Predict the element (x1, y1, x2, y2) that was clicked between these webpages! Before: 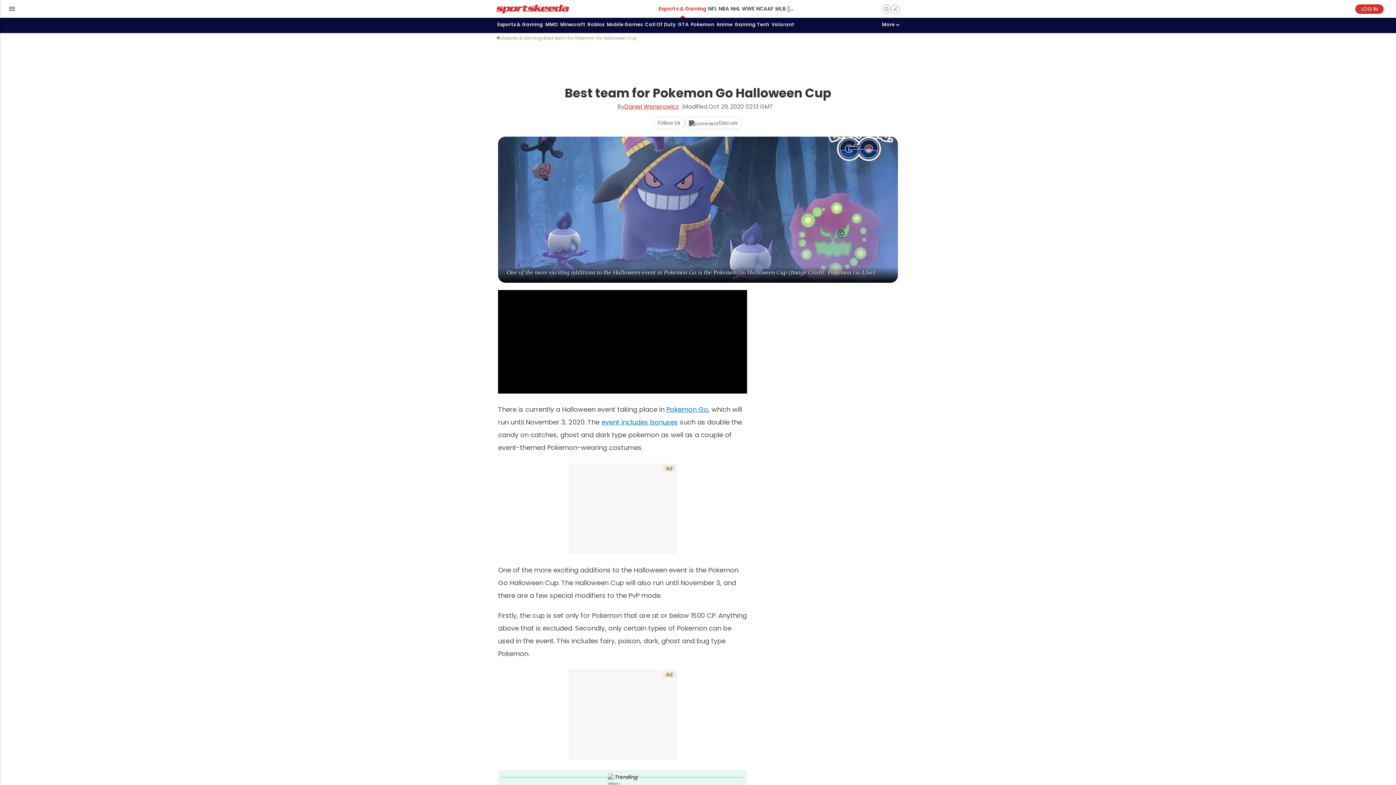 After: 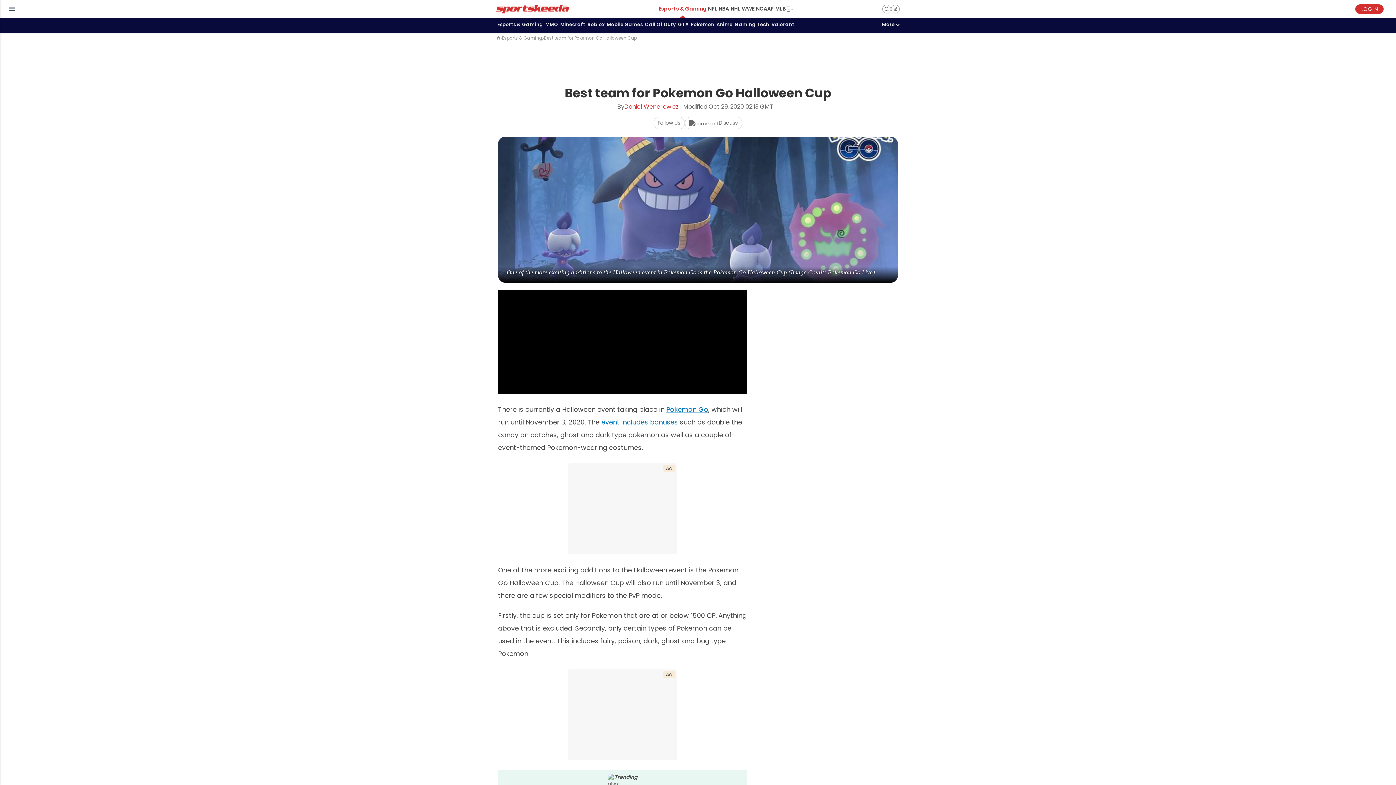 Action: label: Pokemon Go bbox: (666, 405, 708, 414)